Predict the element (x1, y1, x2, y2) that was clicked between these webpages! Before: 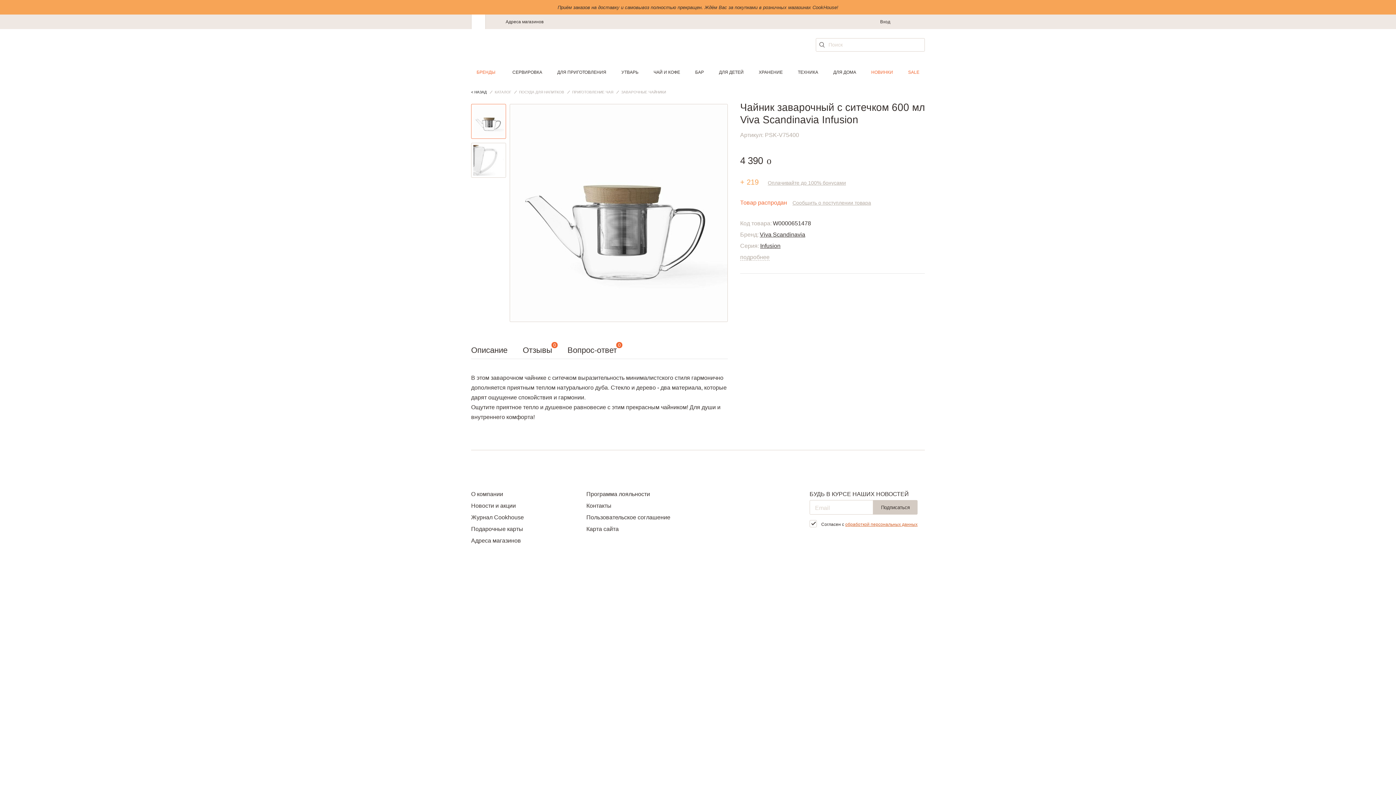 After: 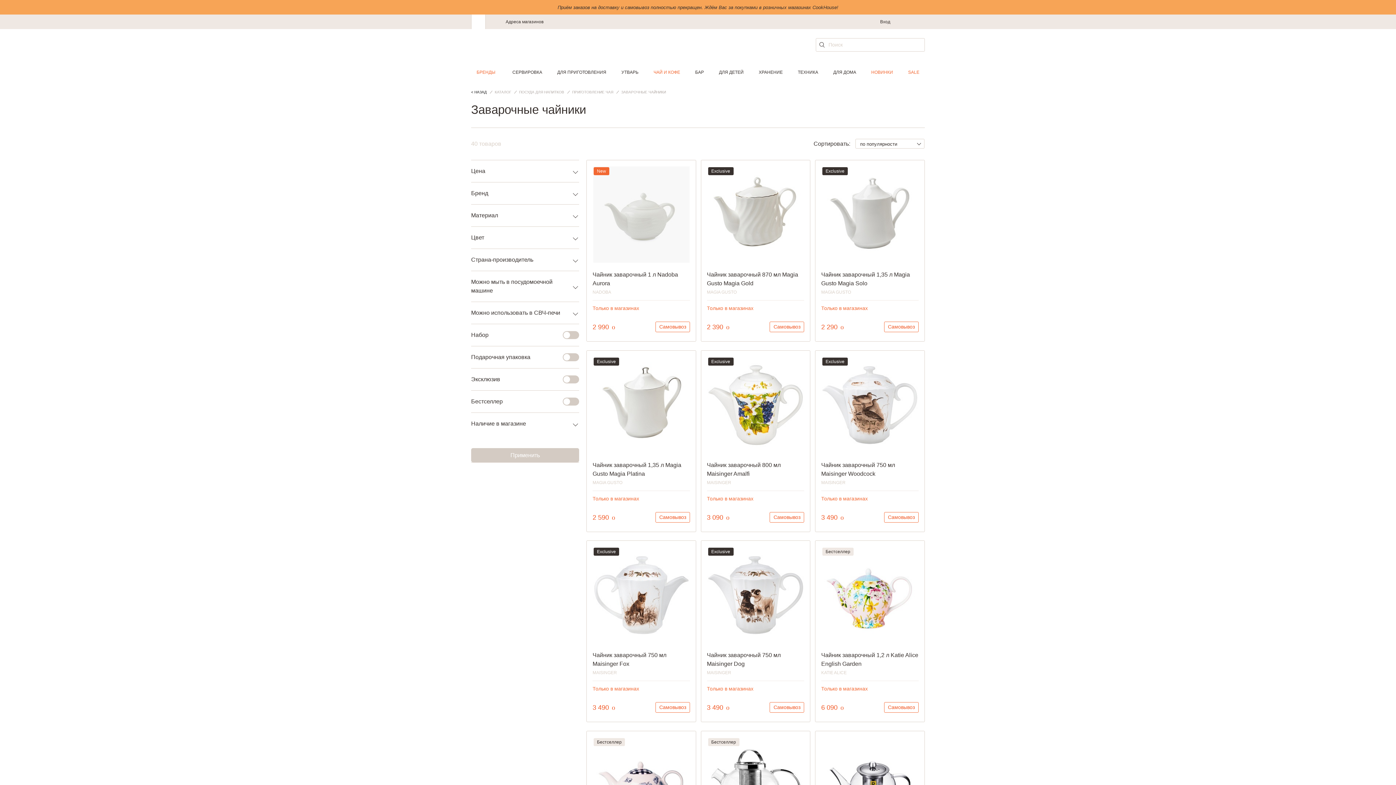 Action: label: ЗАВАРОЧНЫЕ ЧАЙНИКИ bbox: (621, 90, 666, 94)